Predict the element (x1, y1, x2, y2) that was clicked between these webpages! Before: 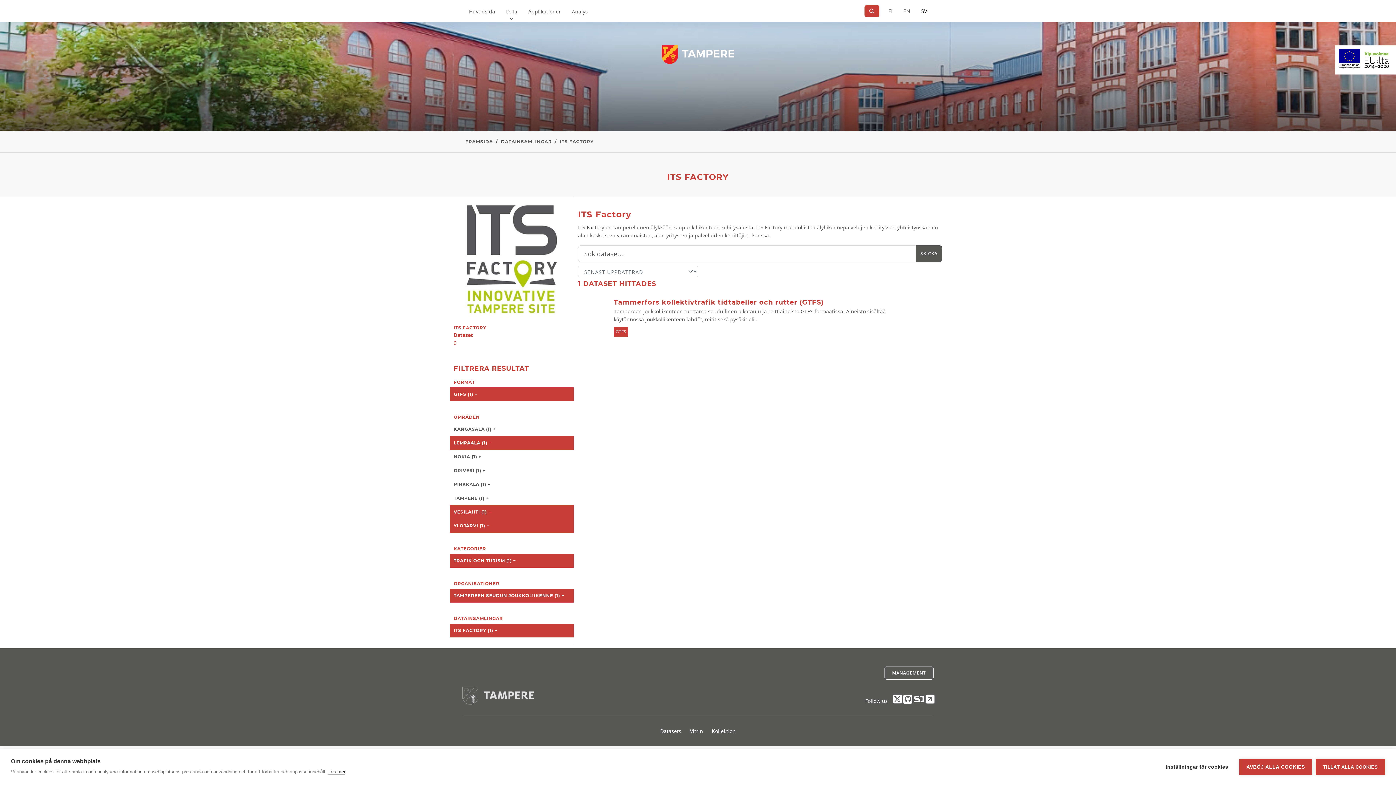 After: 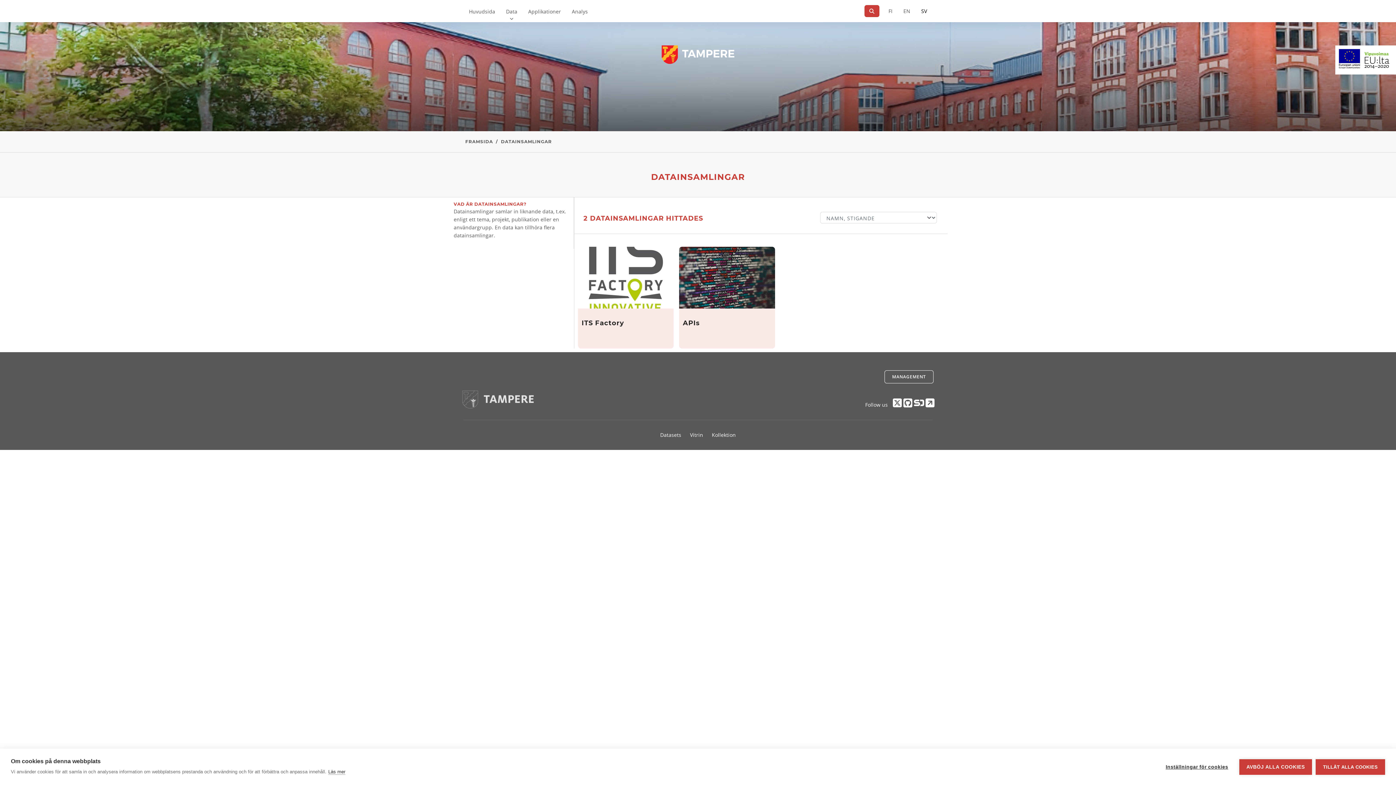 Action: label: DATAINSAMLINGAR bbox: (501, 138, 552, 144)